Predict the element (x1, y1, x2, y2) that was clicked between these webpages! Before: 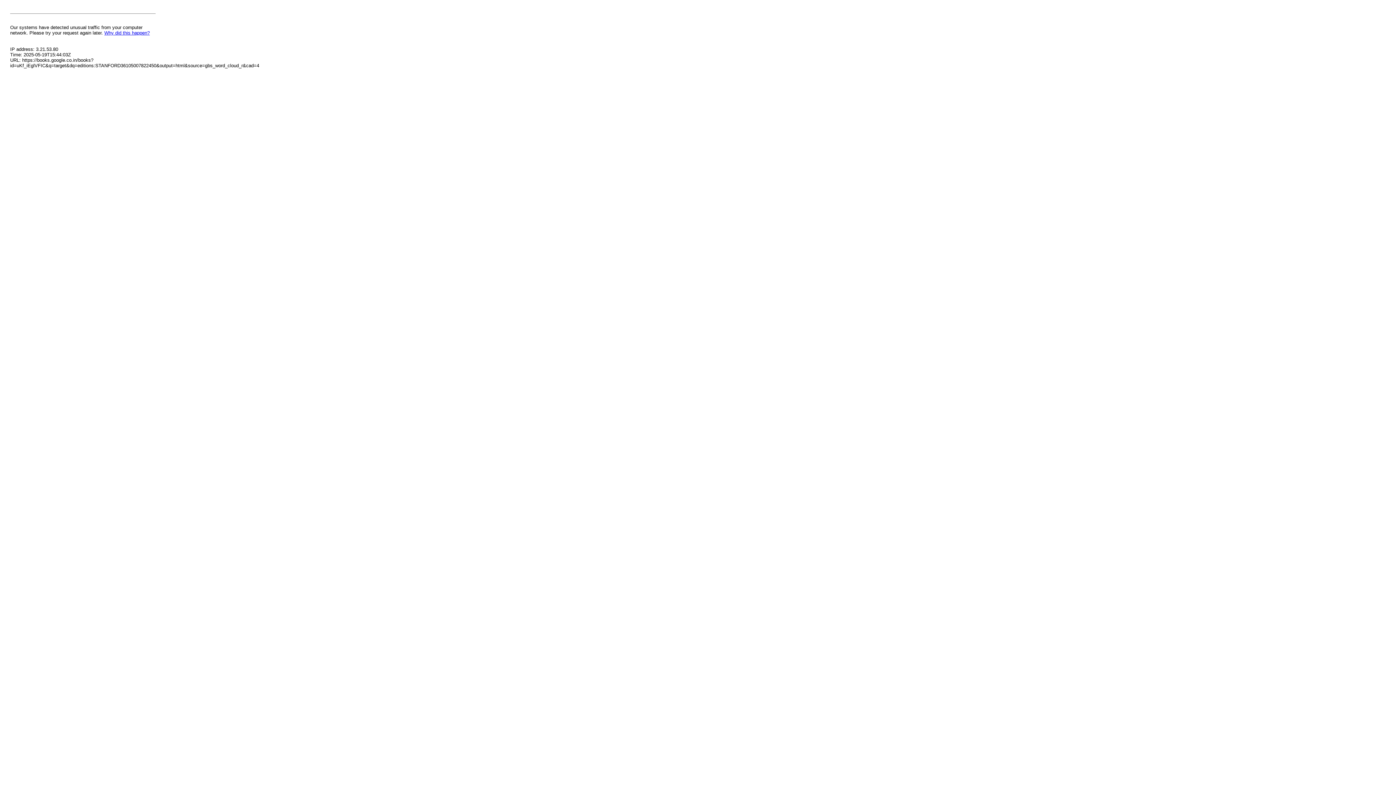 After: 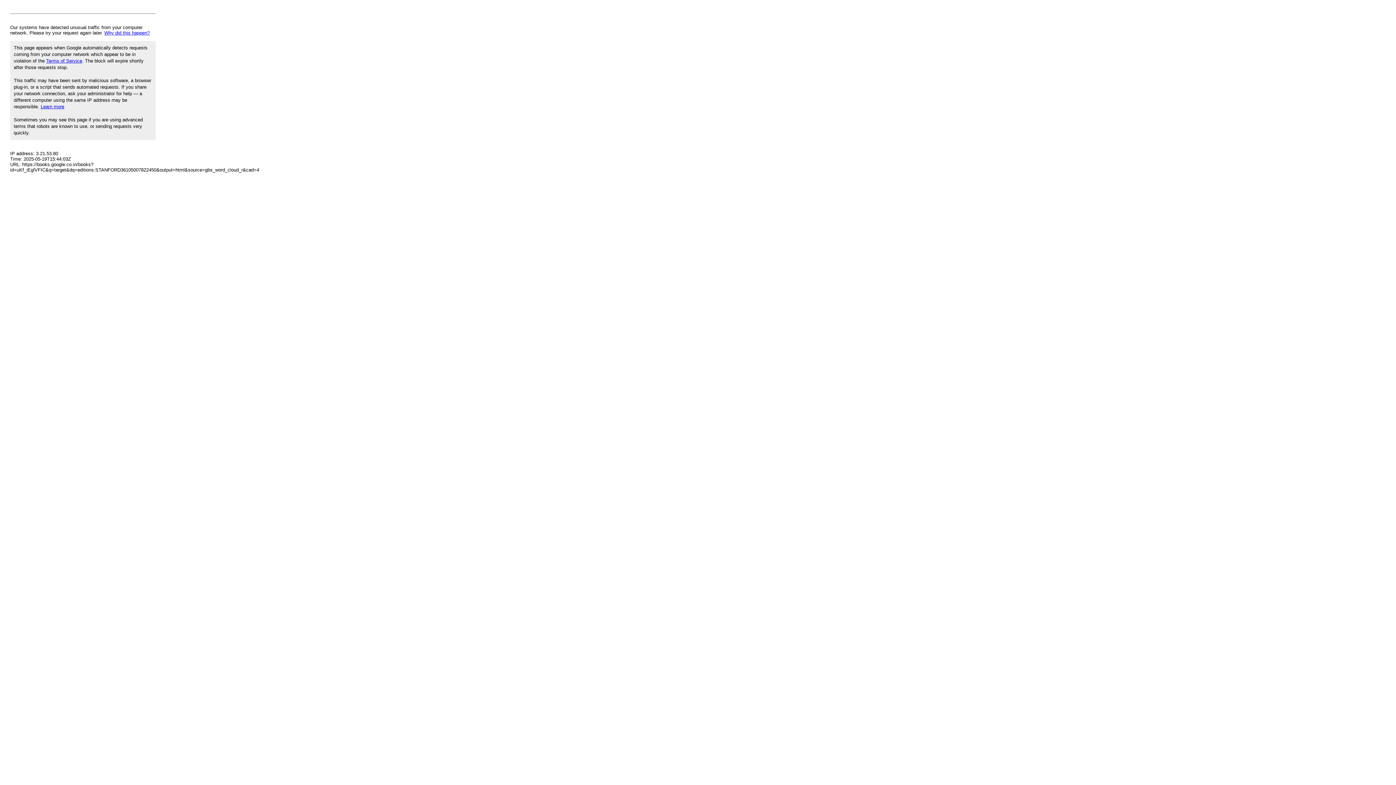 Action: label: Why did this happen? bbox: (104, 30, 149, 35)